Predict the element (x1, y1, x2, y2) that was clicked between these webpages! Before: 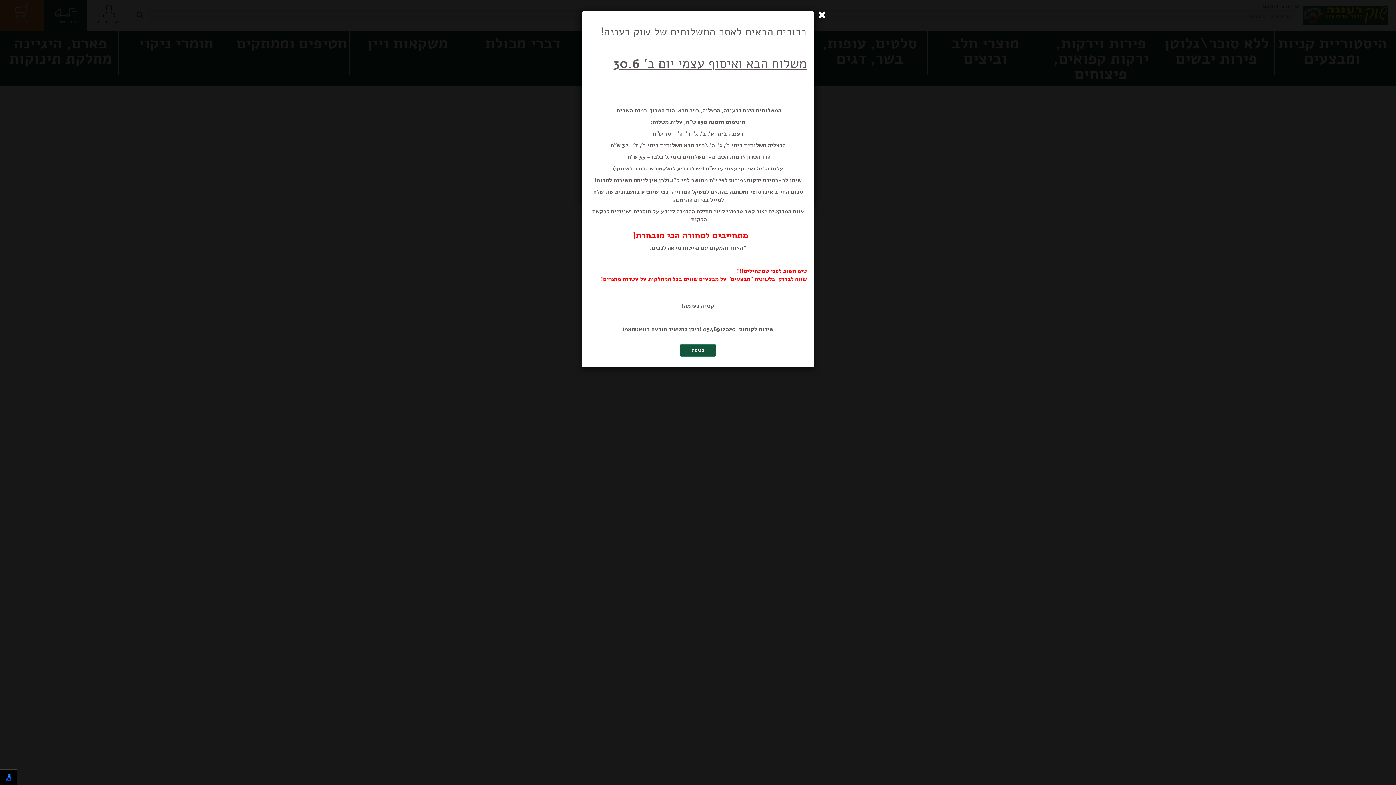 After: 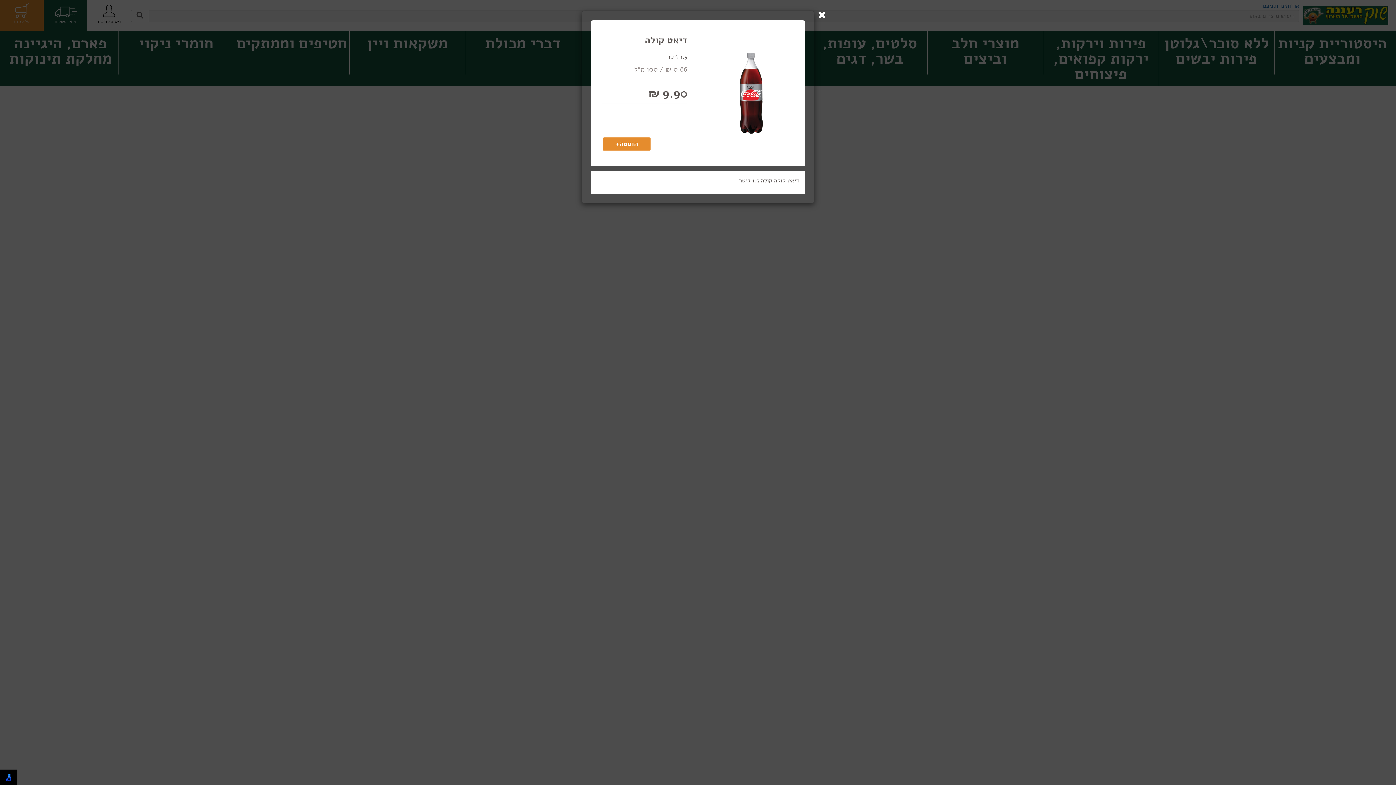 Action: label: כניסה bbox: (680, 344, 716, 356)